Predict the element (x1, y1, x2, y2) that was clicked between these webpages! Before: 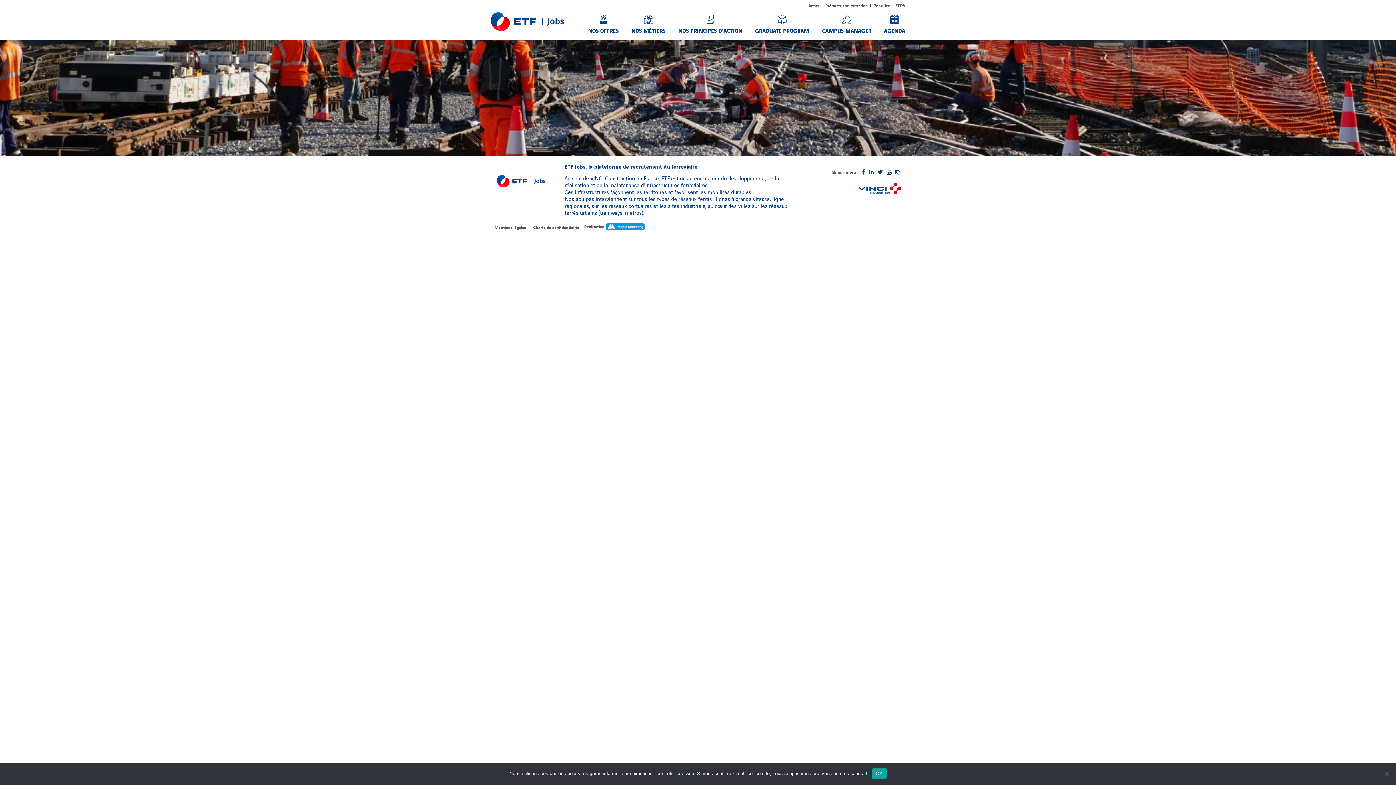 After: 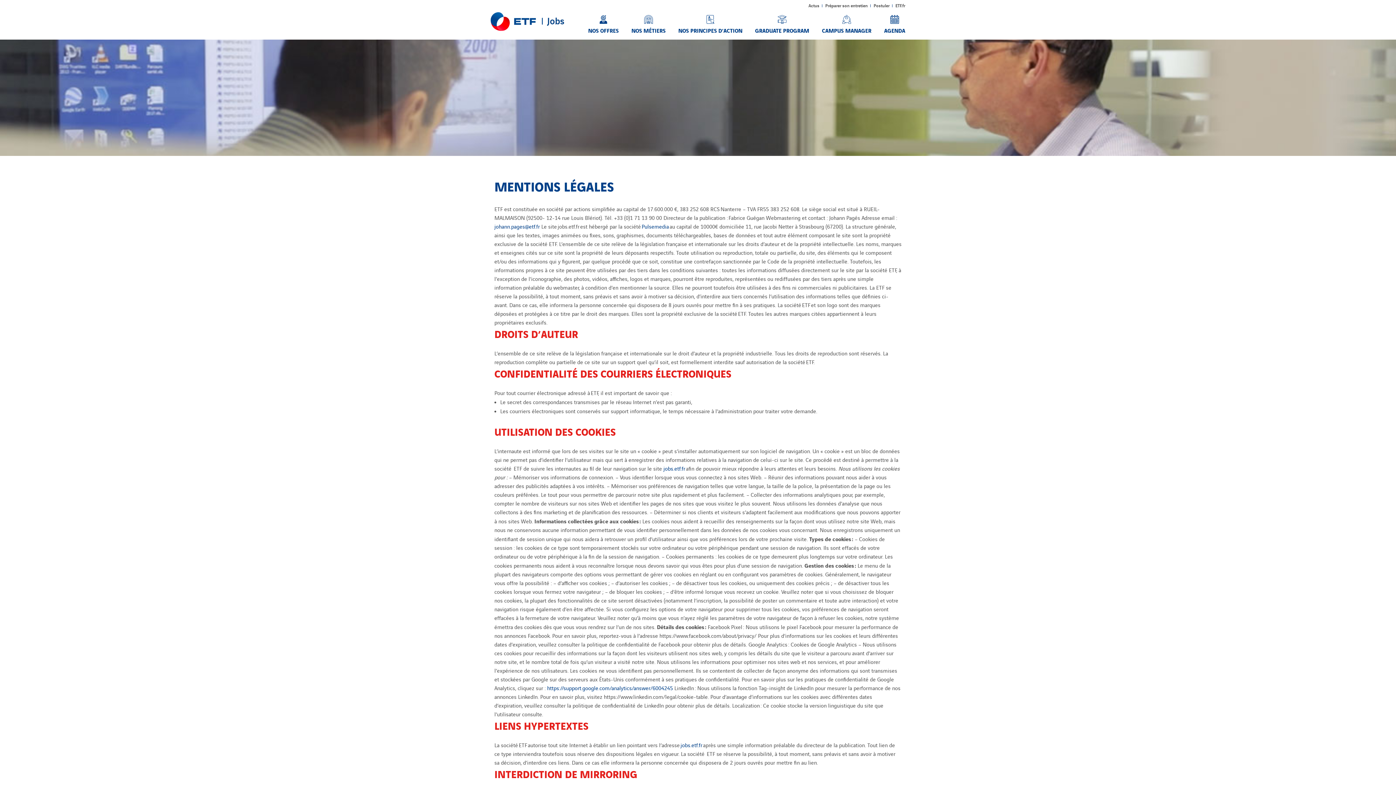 Action: bbox: (494, 224, 526, 230) label: Mentions légales